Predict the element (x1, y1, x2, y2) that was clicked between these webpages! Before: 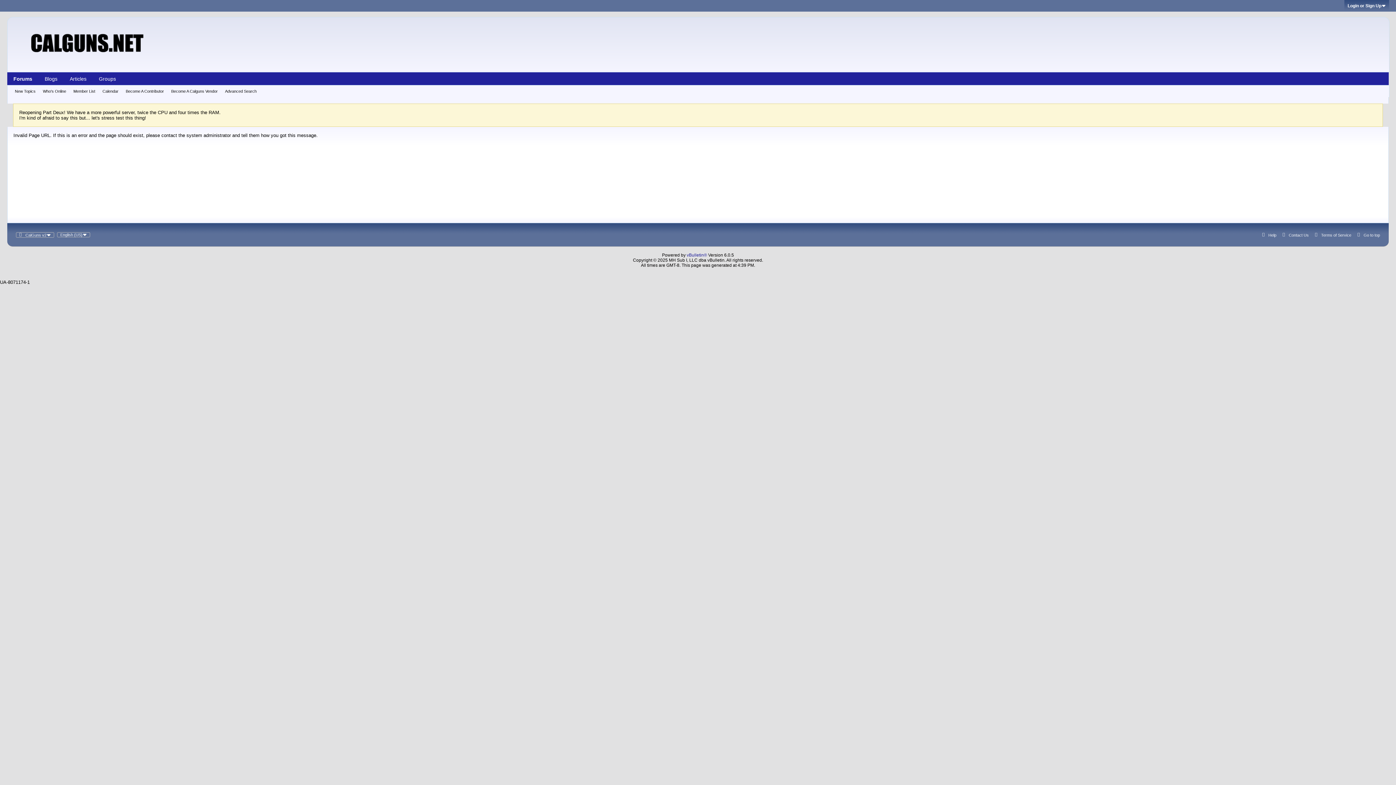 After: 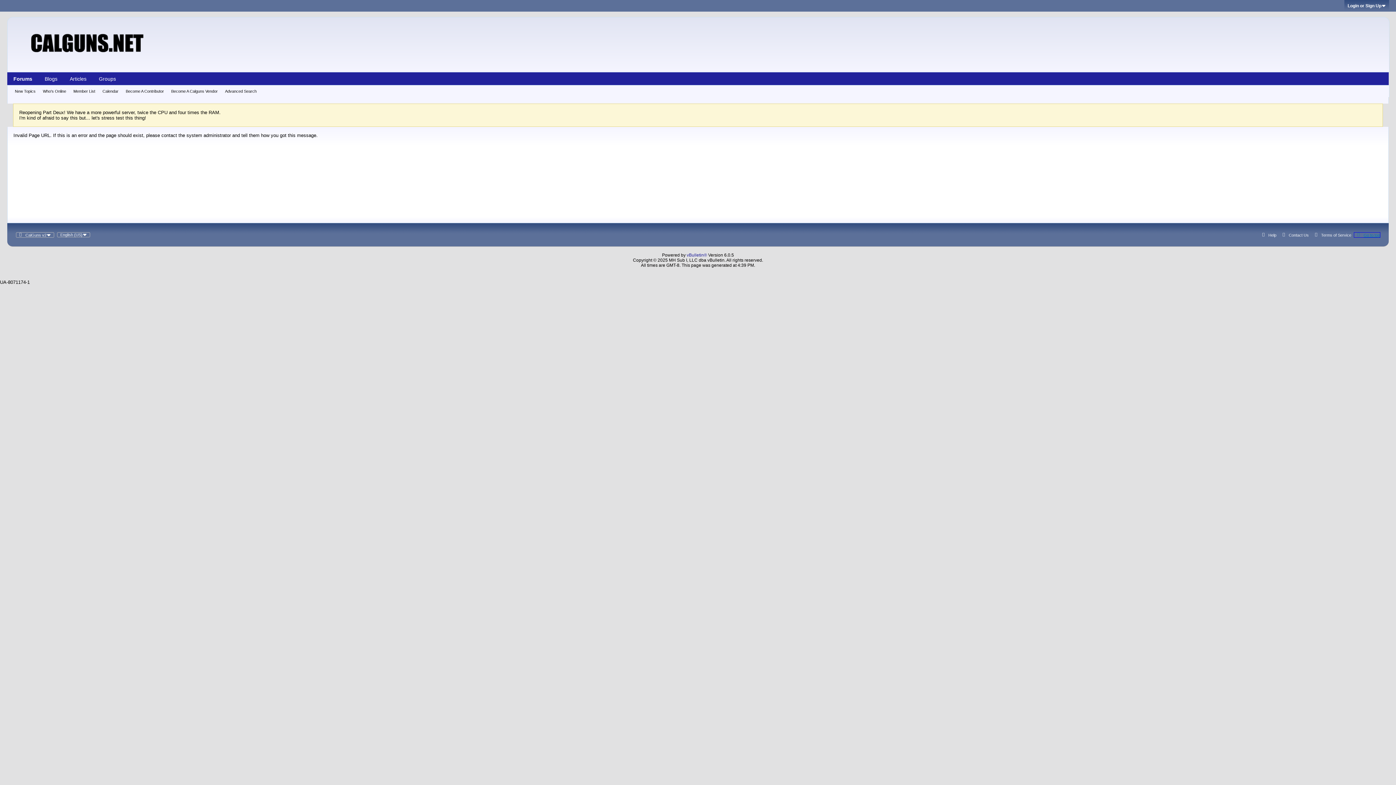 Action: label: Go to top bbox: (1354, 232, 1380, 237)